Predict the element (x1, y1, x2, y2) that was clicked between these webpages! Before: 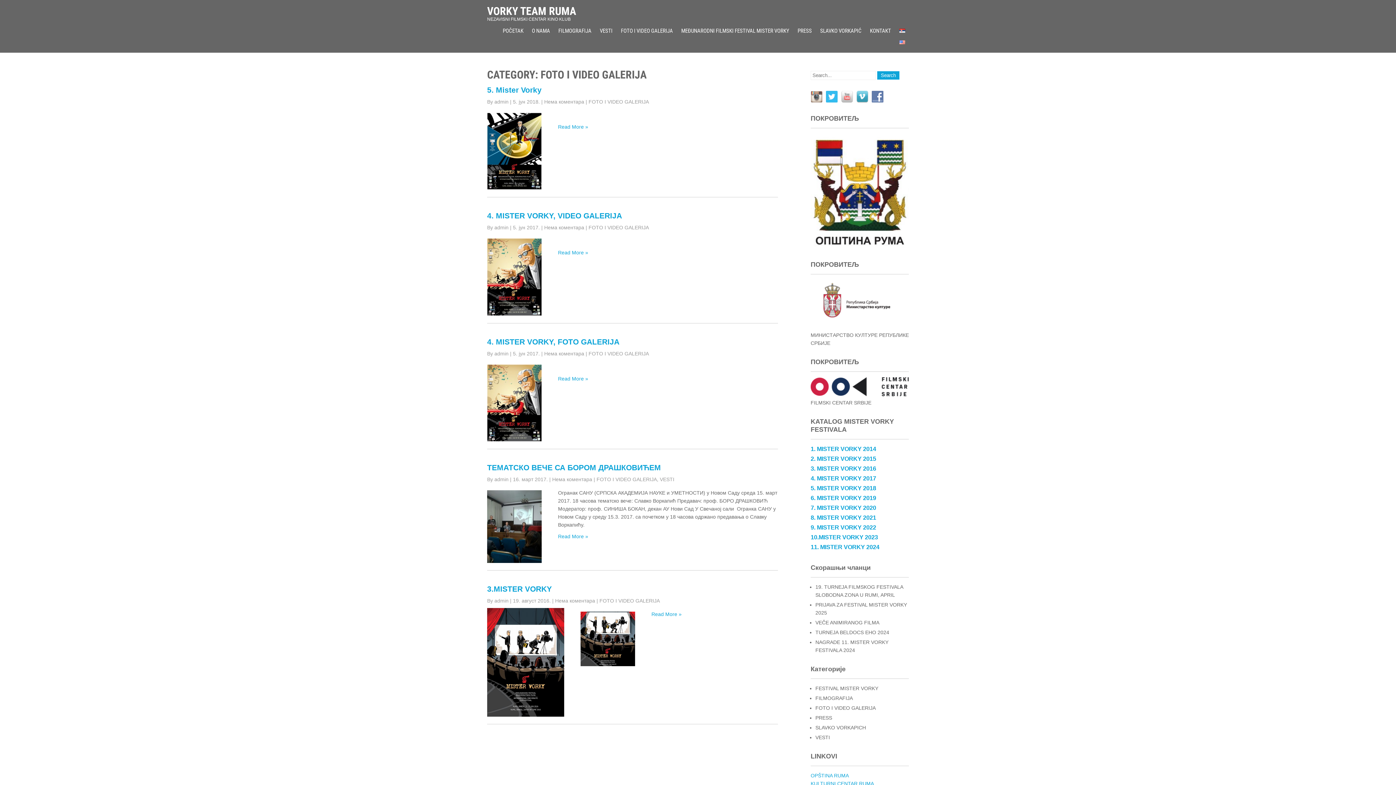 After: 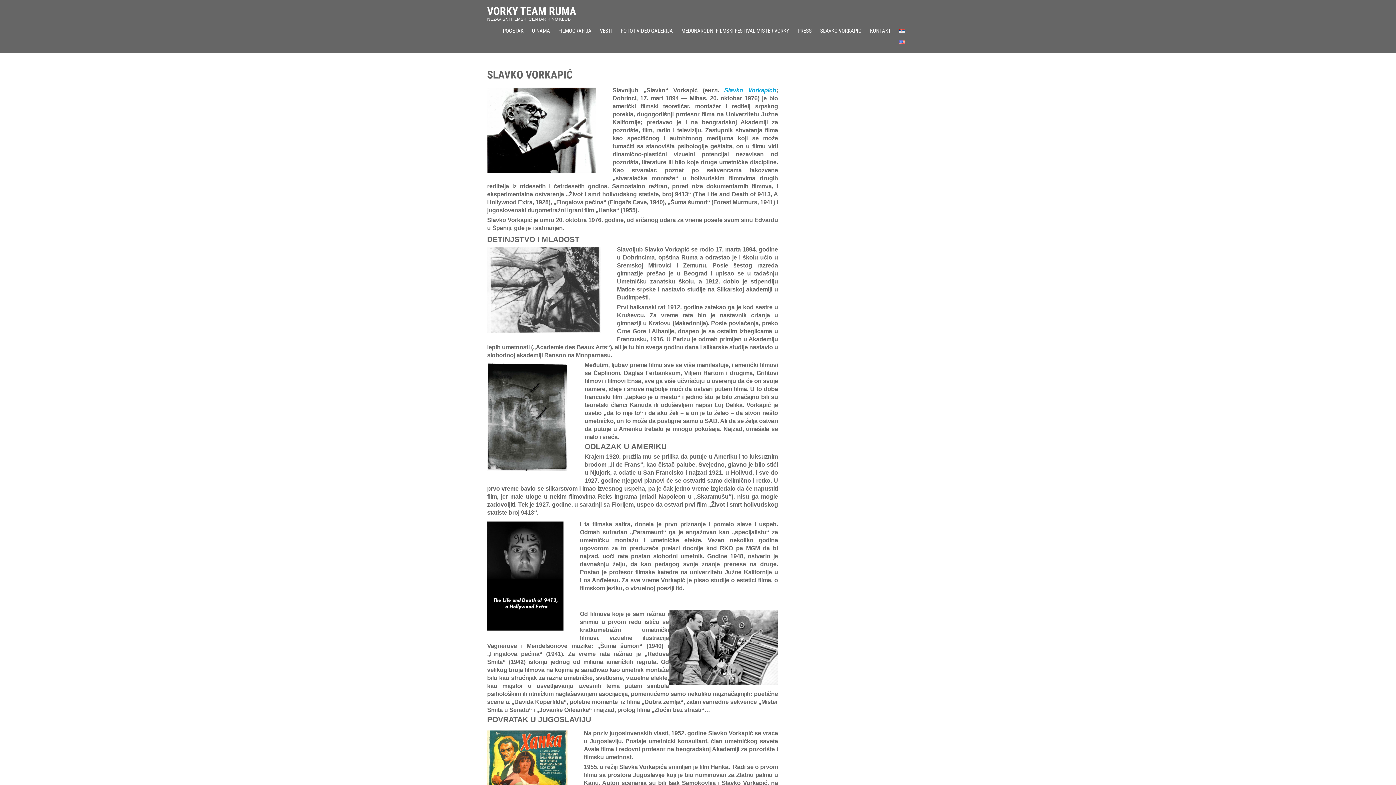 Action: bbox: (816, 25, 865, 36) label: SLAVKO VORKAPIĆ